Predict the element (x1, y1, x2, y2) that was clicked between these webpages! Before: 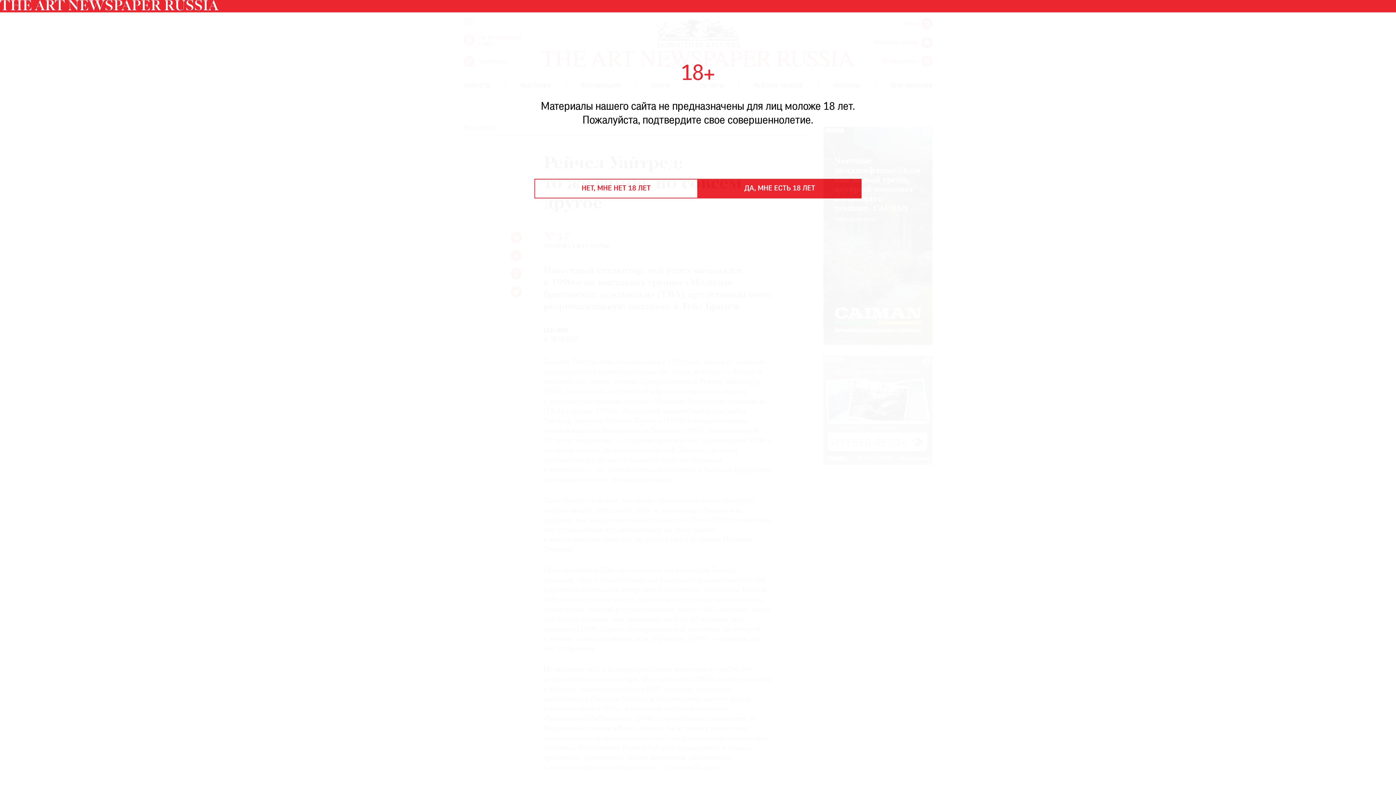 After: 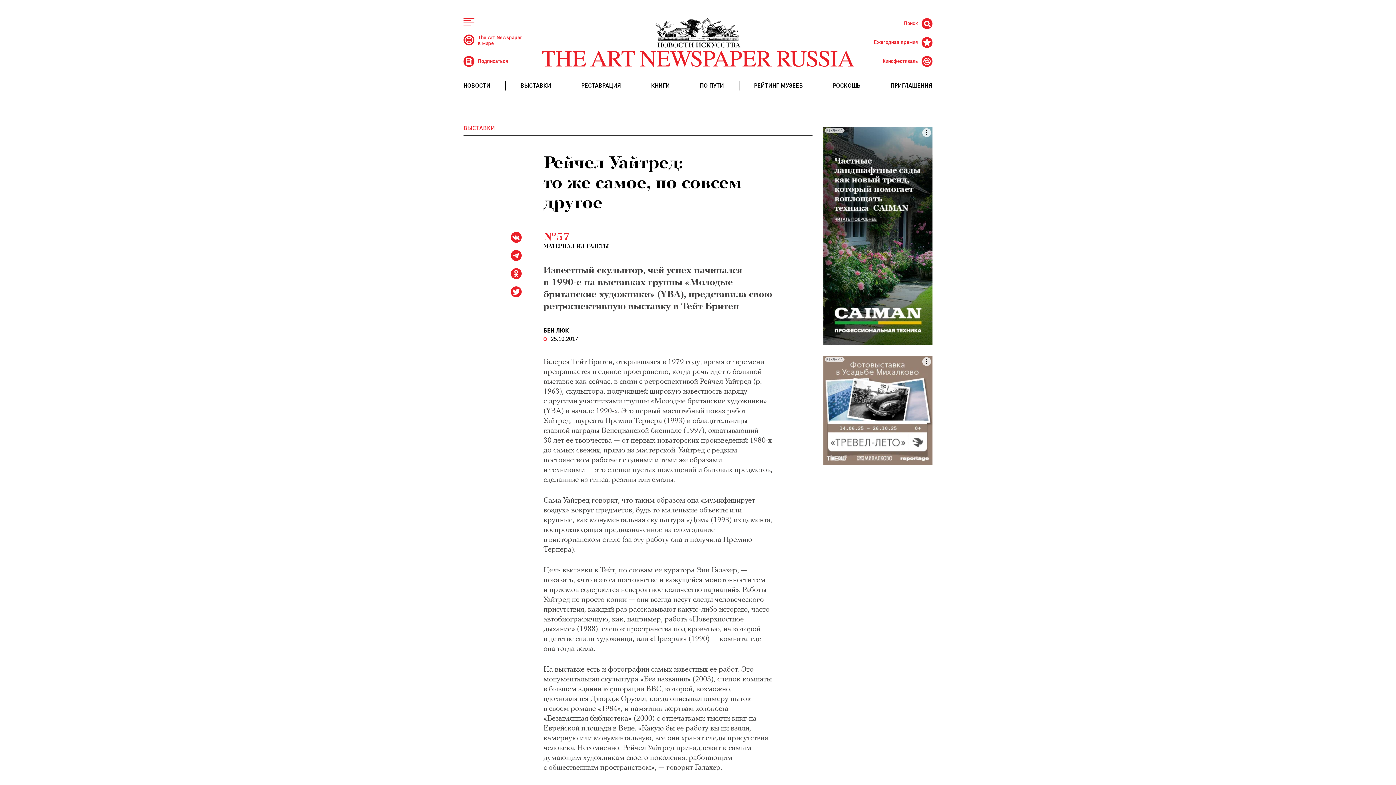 Action: bbox: (698, 178, 861, 198) label: ДА, МНЕ ЕСТЬ 18 ЛЕТ